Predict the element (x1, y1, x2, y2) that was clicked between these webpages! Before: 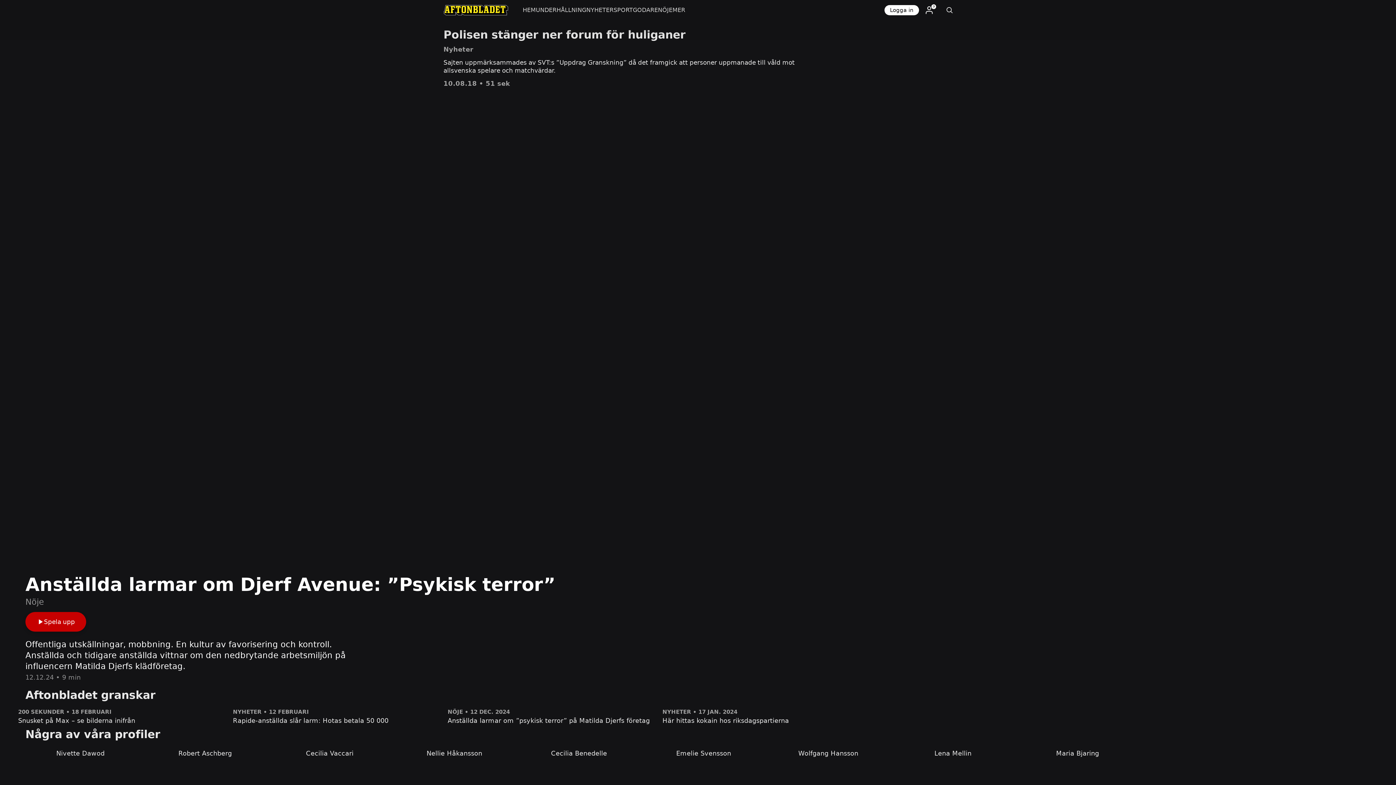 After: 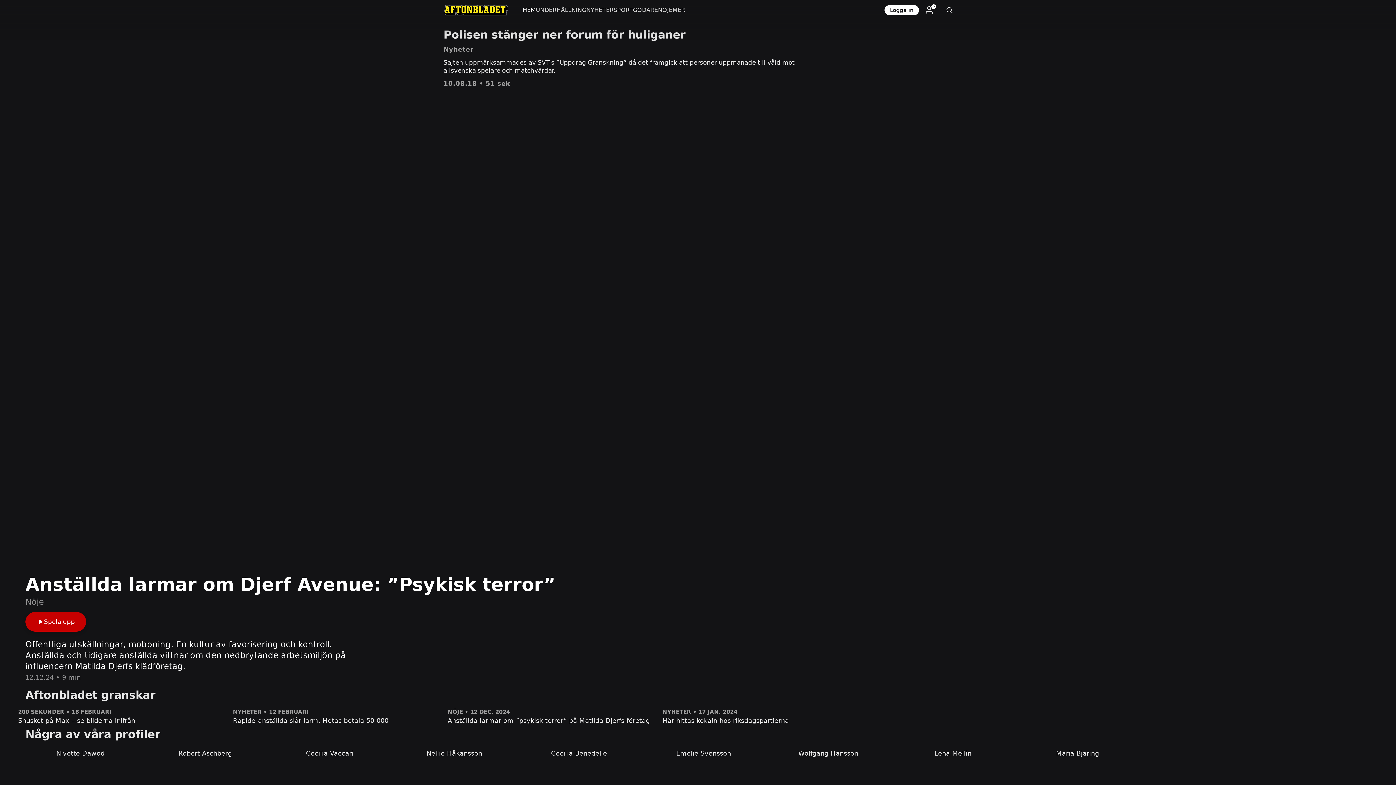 Action: label: HEM bbox: (522, 0, 535, 20)